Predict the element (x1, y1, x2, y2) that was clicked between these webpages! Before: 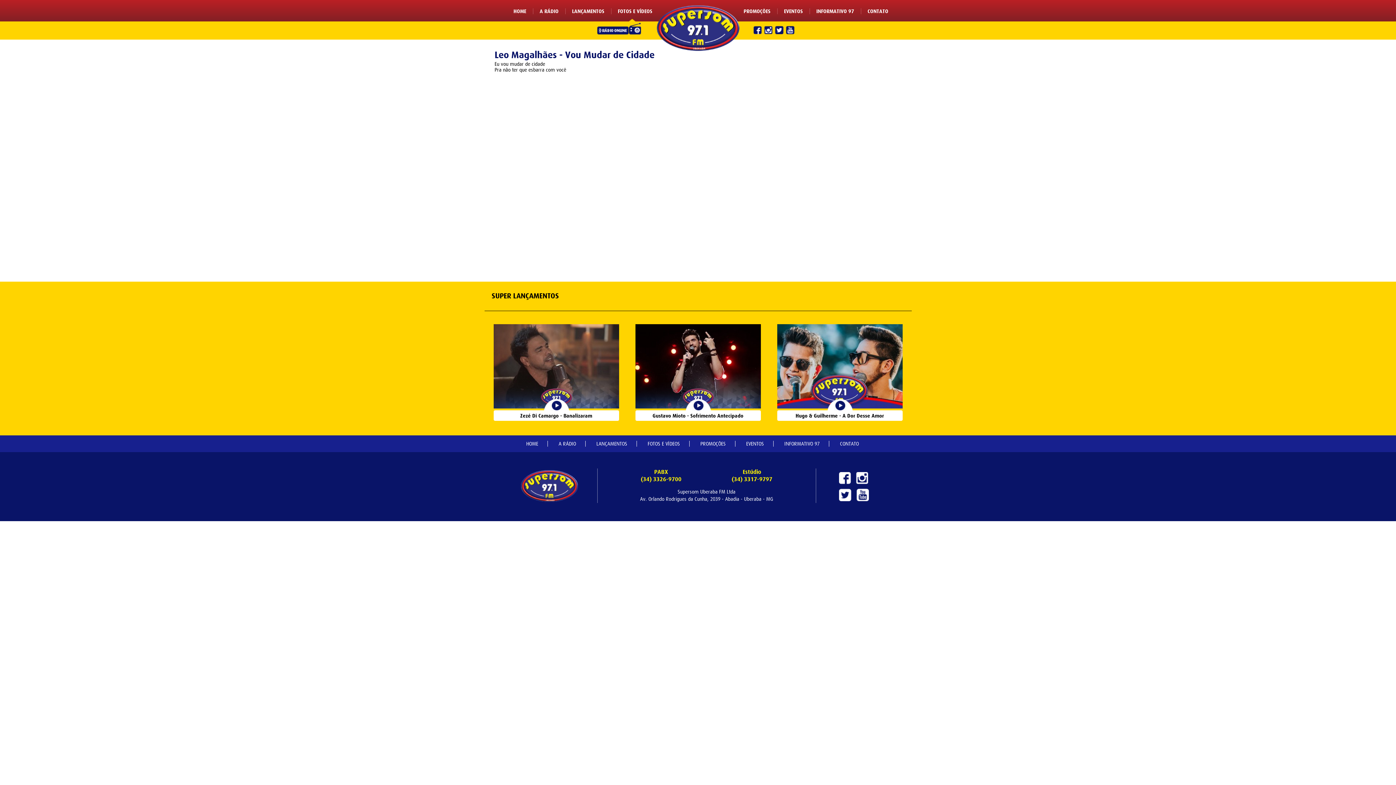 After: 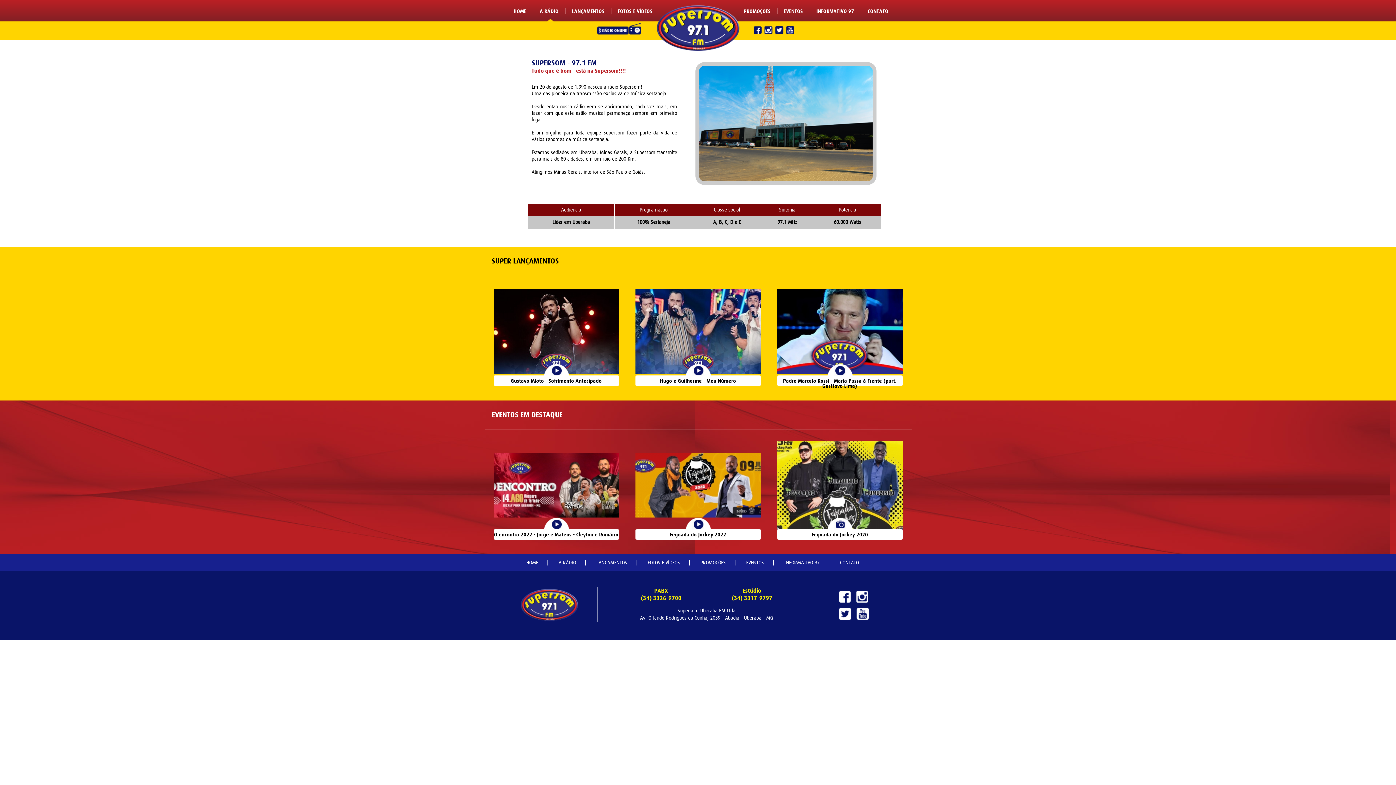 Action: bbox: (539, 9, 558, 14) label: A RÁDIO